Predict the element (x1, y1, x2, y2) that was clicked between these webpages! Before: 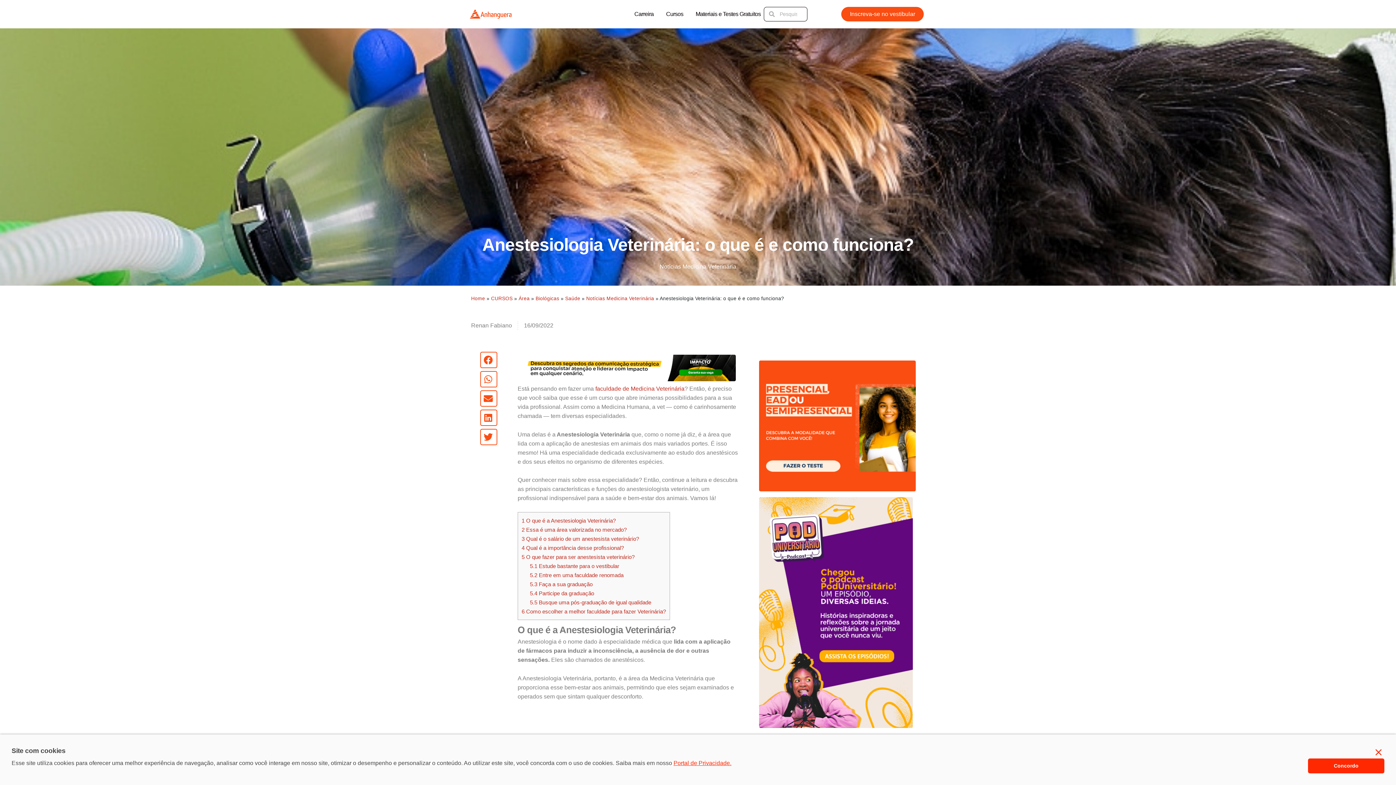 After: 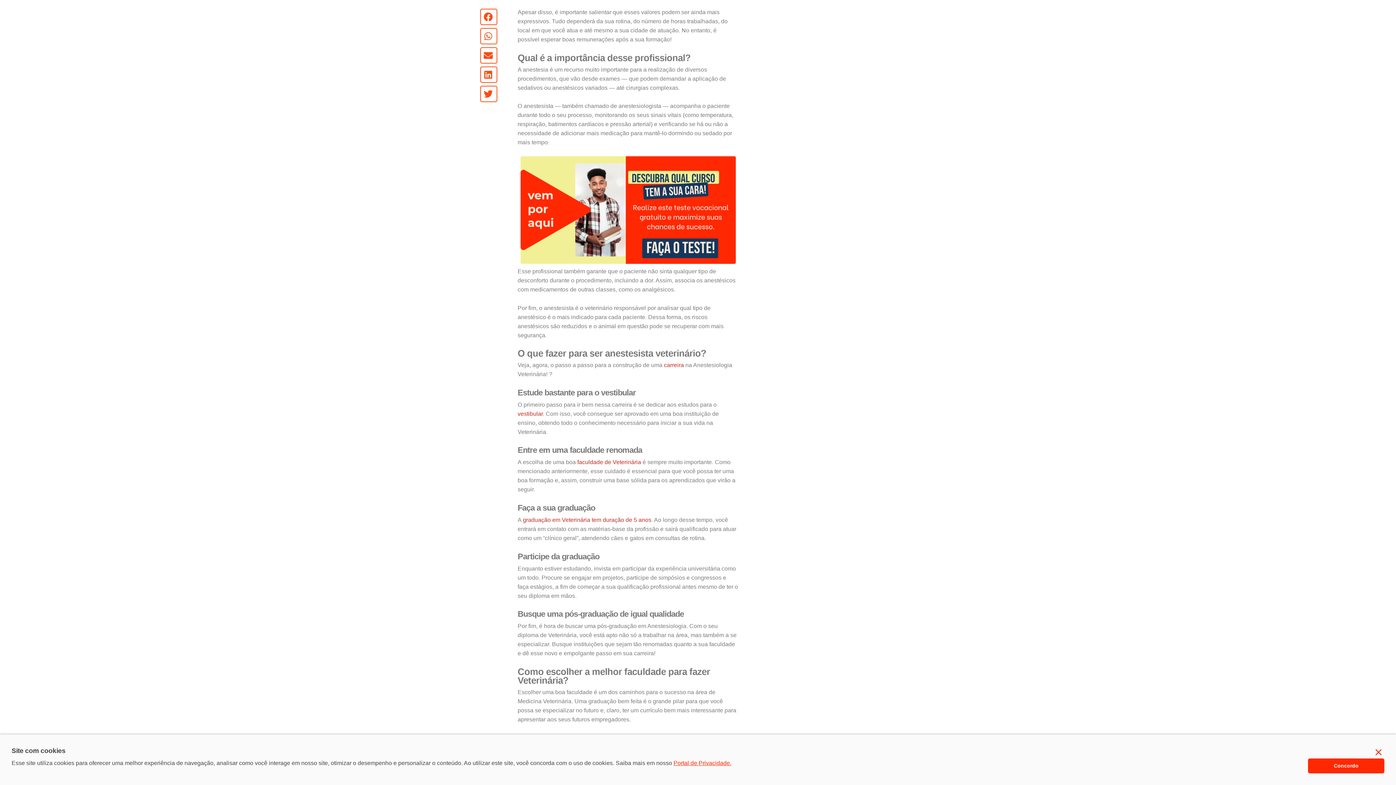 Action: bbox: (530, 563, 619, 569) label: 5.1 Estude bastante para o vestibular